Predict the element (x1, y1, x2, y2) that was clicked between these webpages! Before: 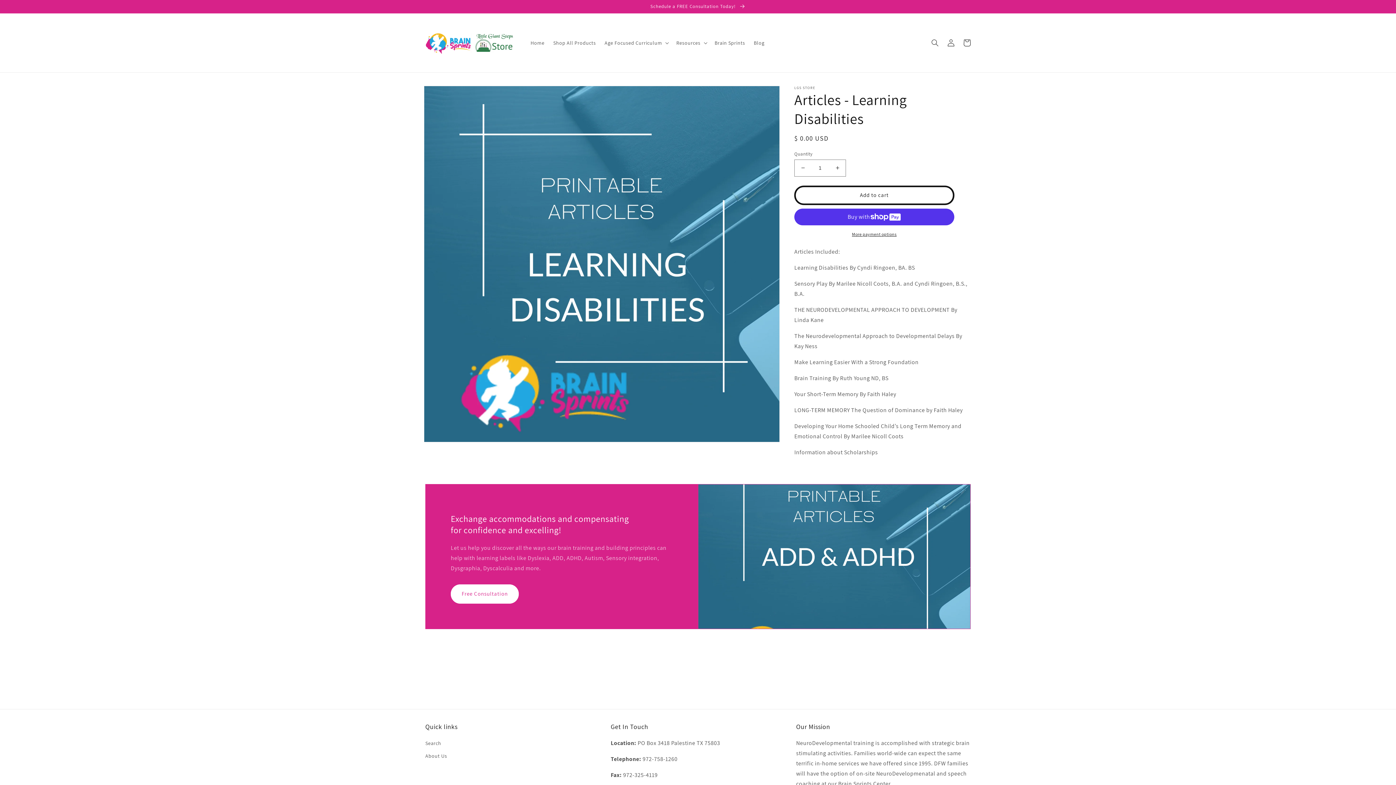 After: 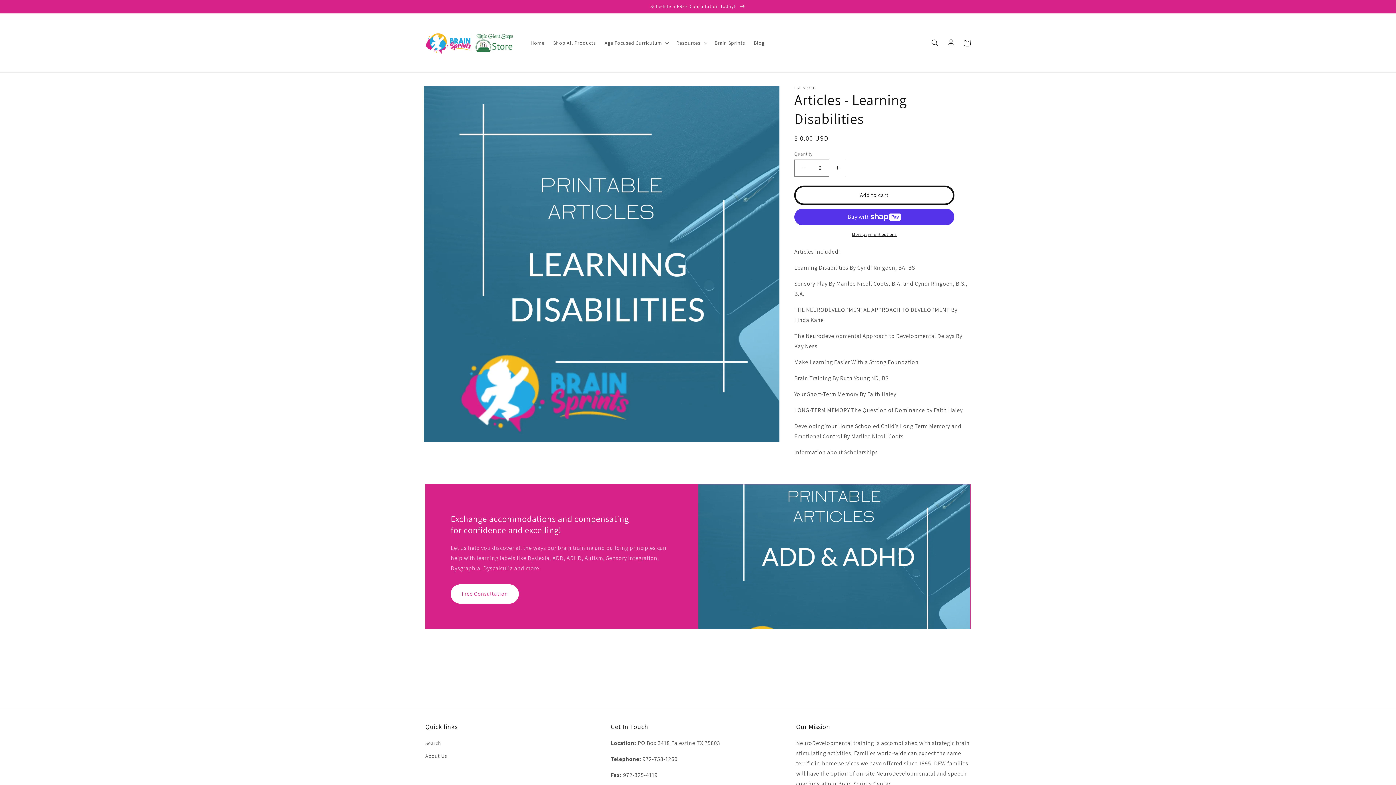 Action: bbox: (829, 159, 845, 176) label: Increase quantity for Articles - Learning Disabilities